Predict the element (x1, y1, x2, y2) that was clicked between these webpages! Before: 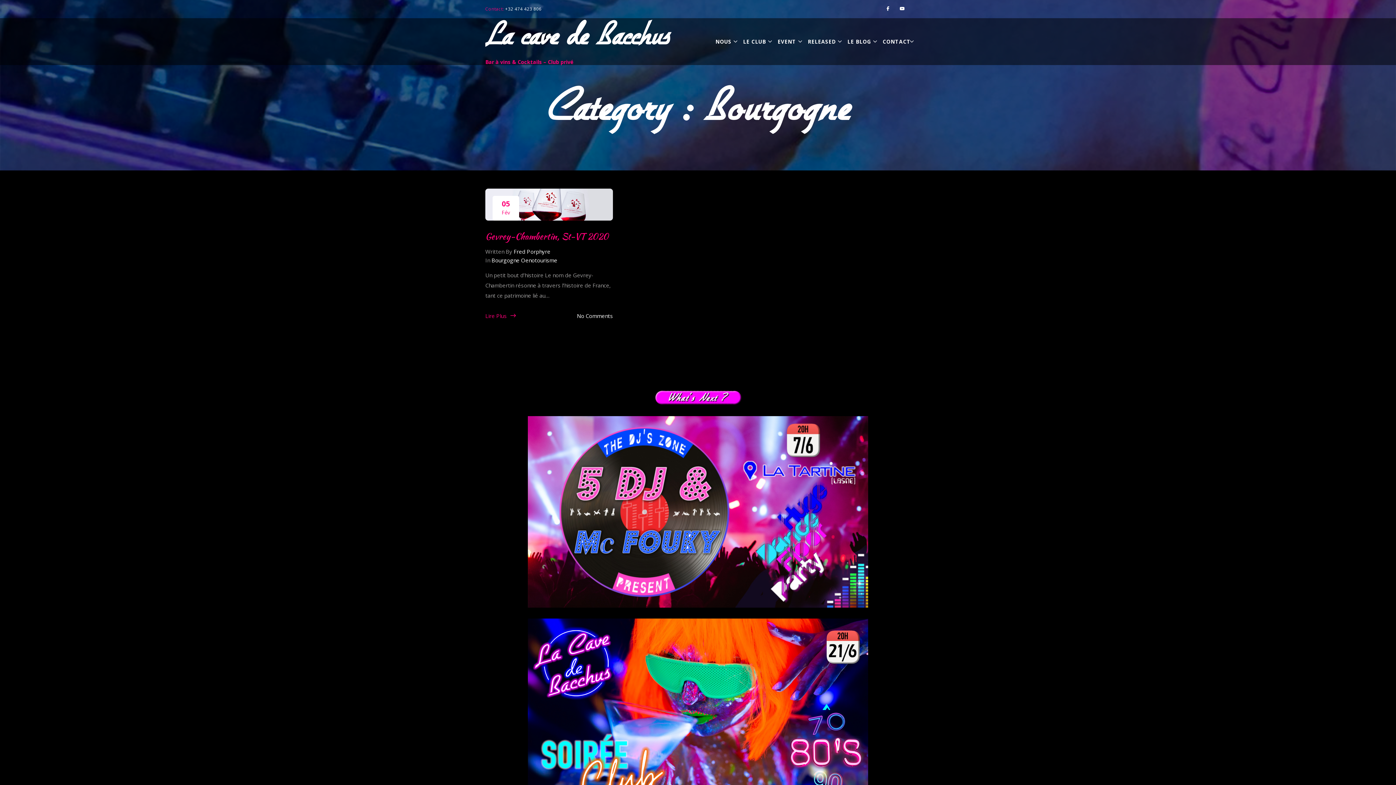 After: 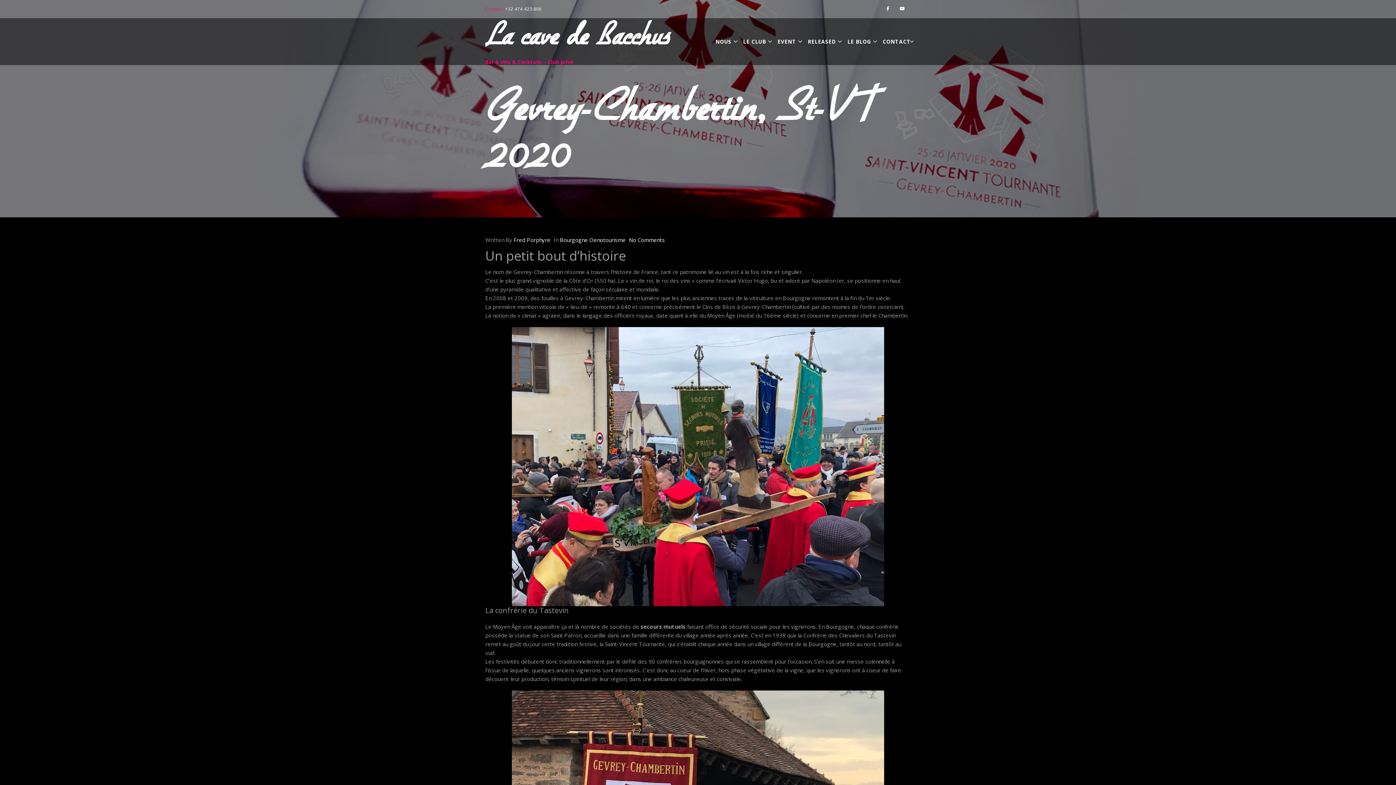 Action: bbox: (485, 188, 613, 220)